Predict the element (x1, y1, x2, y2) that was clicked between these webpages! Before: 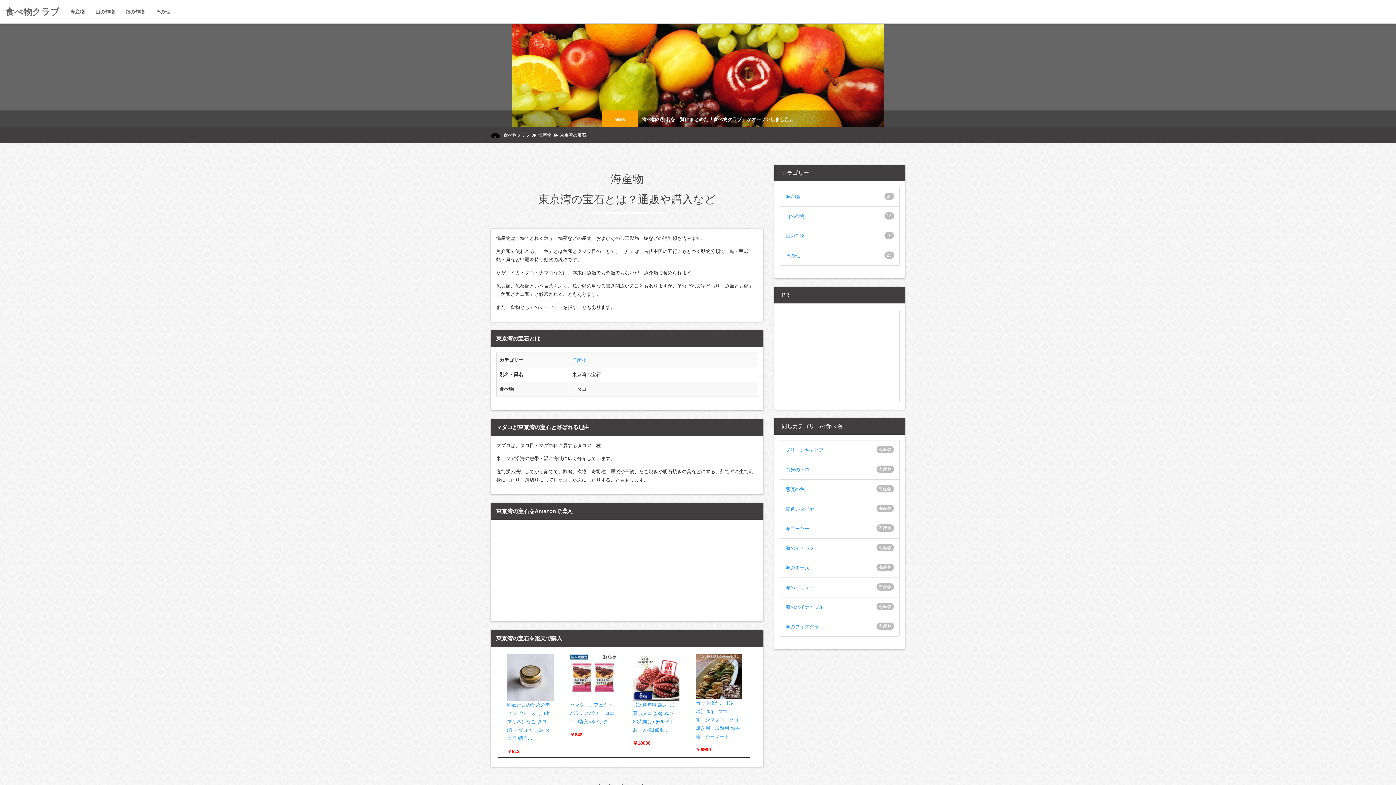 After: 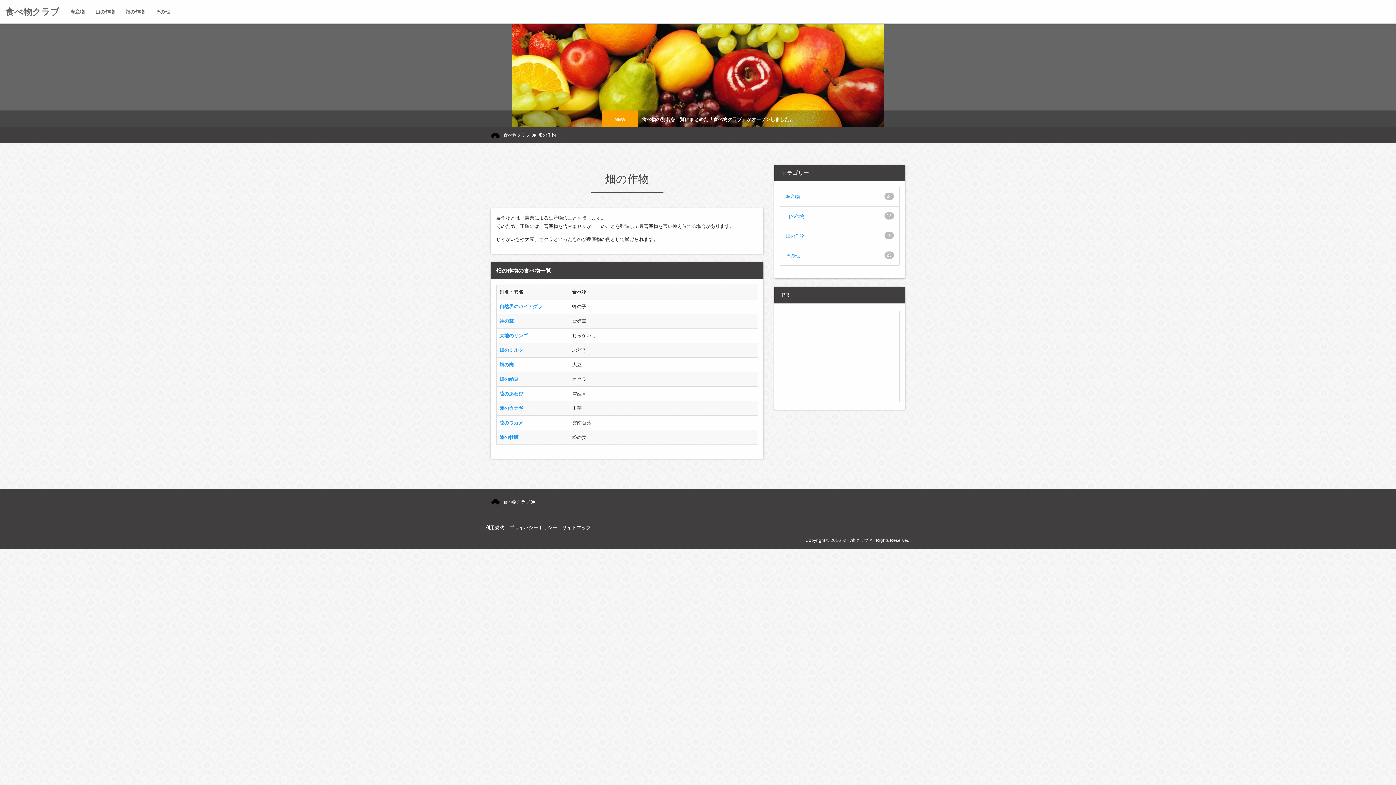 Action: label: 畑の作物 bbox: (785, 232, 894, 240)